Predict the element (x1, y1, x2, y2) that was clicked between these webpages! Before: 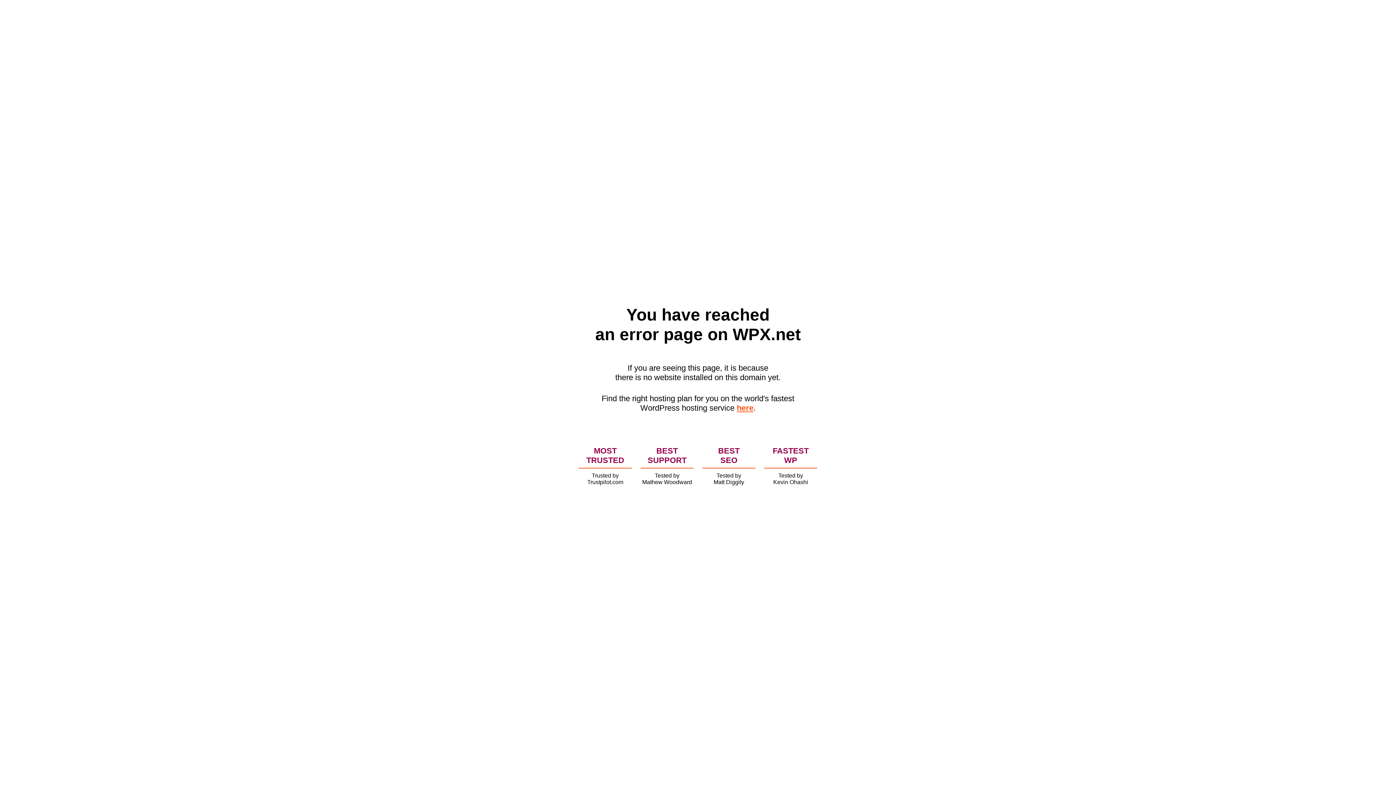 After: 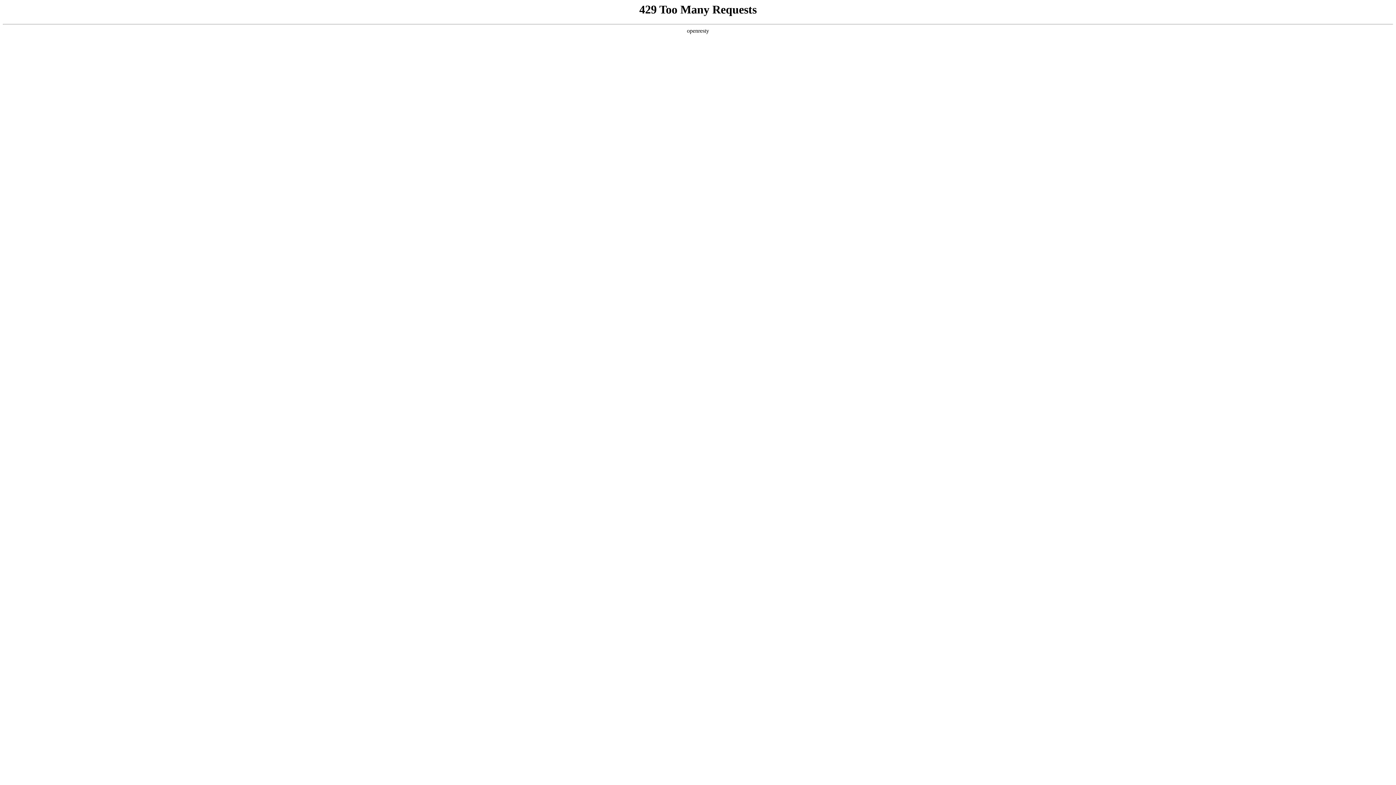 Action: bbox: (736, 403, 753, 412) label: here